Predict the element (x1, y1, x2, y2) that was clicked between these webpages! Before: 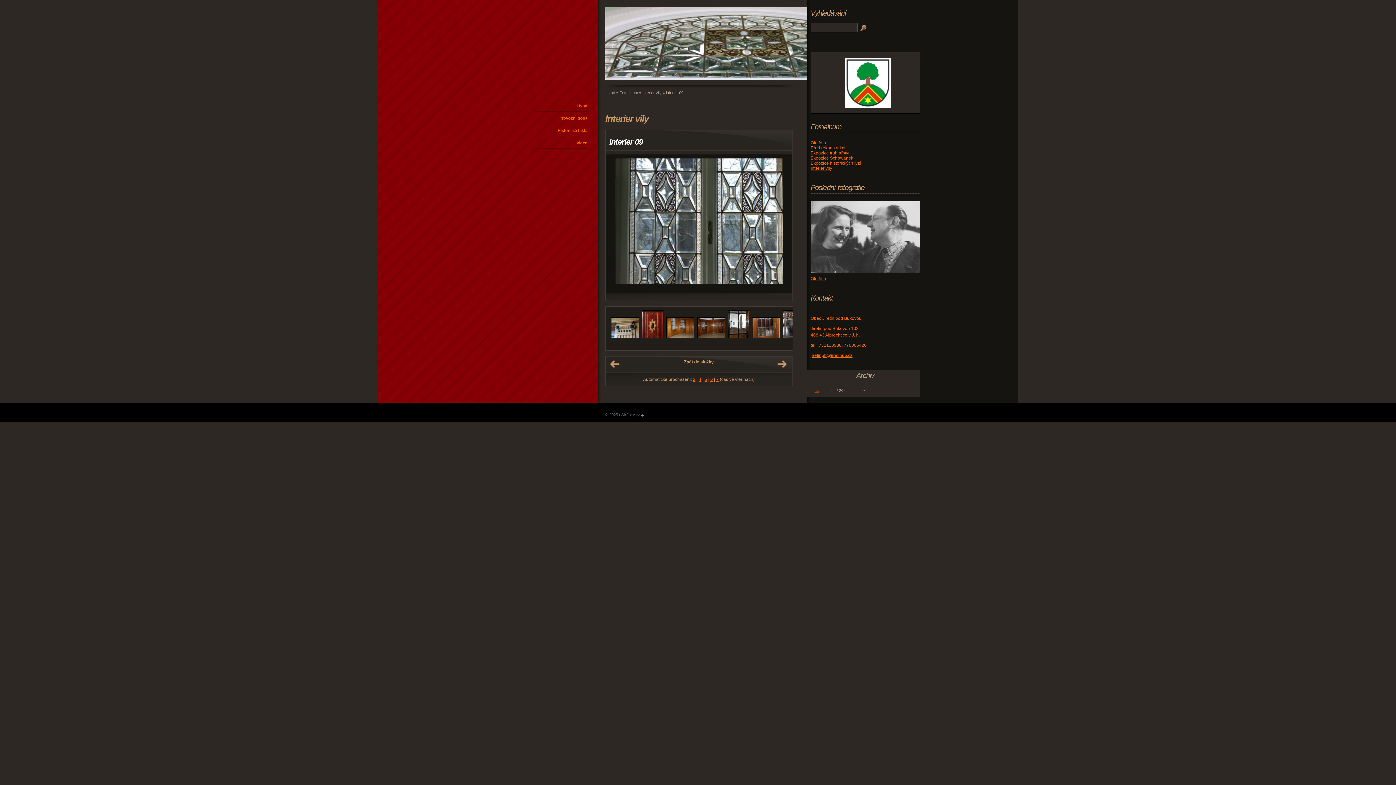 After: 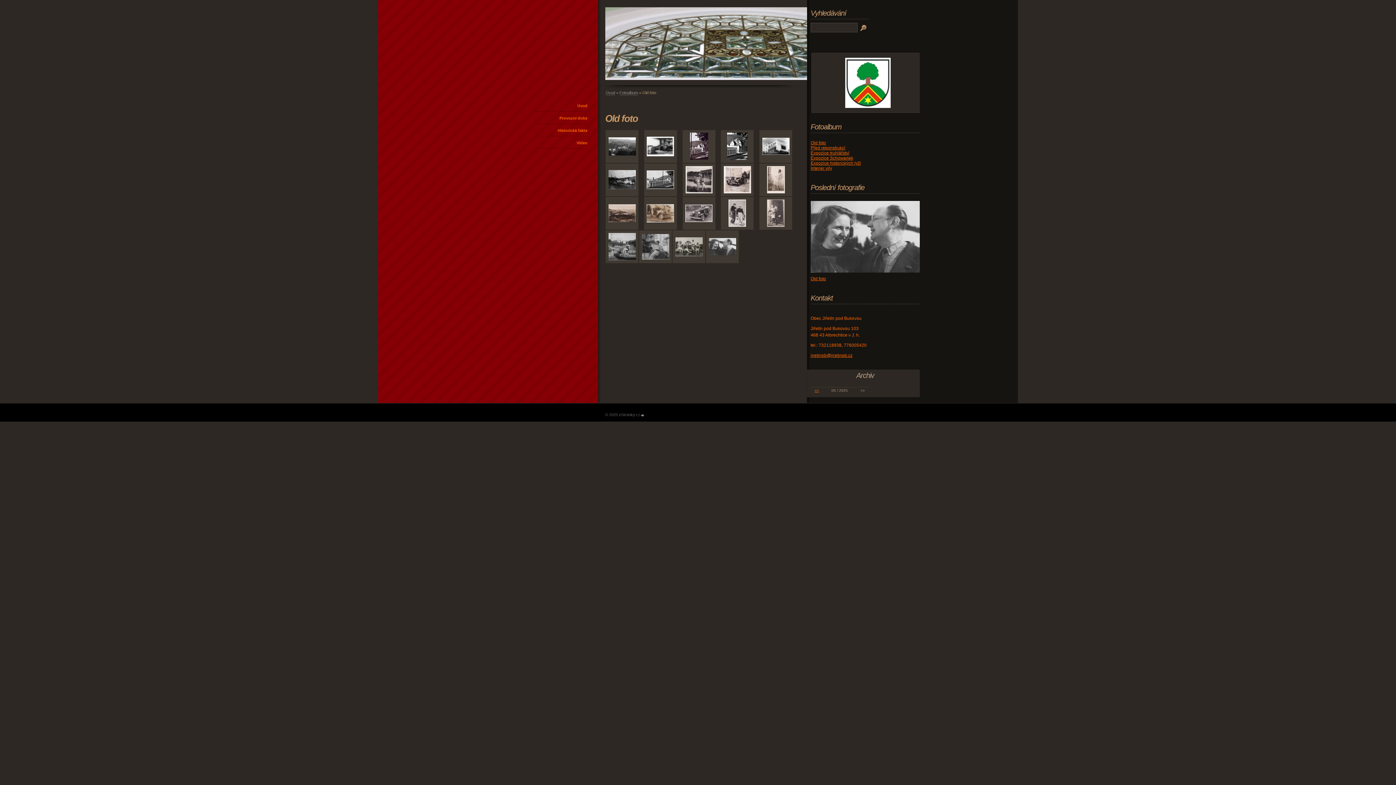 Action: bbox: (810, 276, 826, 281) label: Old foto